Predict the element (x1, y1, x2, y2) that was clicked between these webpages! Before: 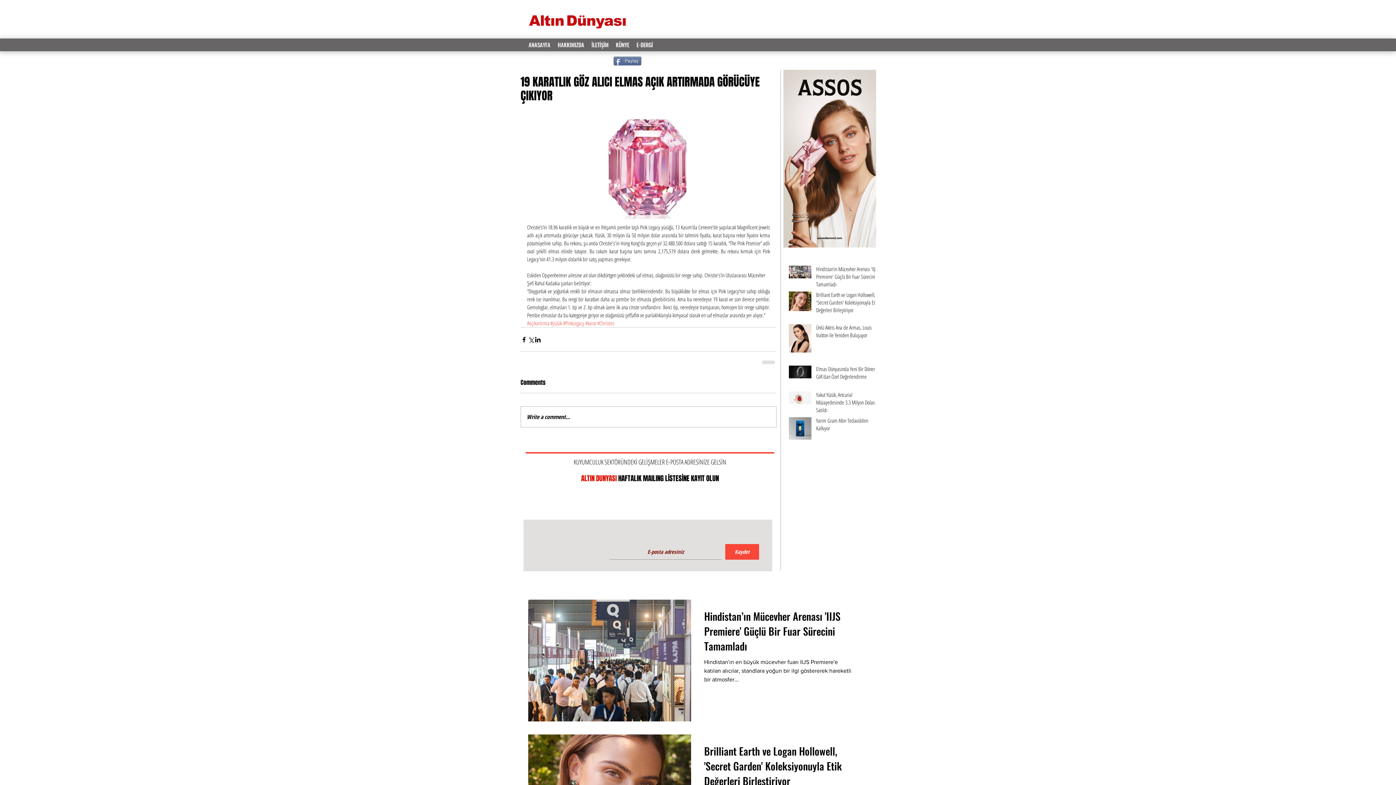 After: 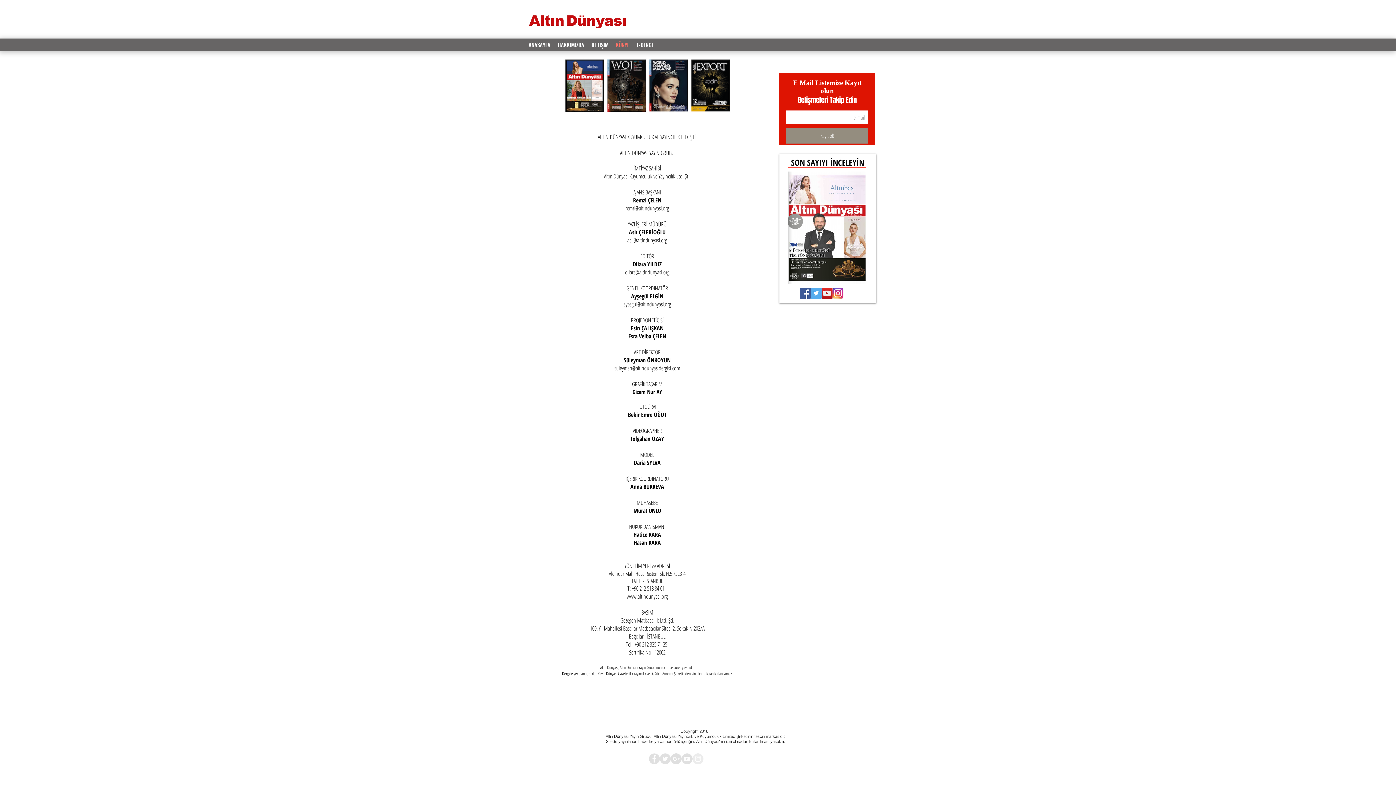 Action: bbox: (612, 38, 633, 51) label: KÜNYE